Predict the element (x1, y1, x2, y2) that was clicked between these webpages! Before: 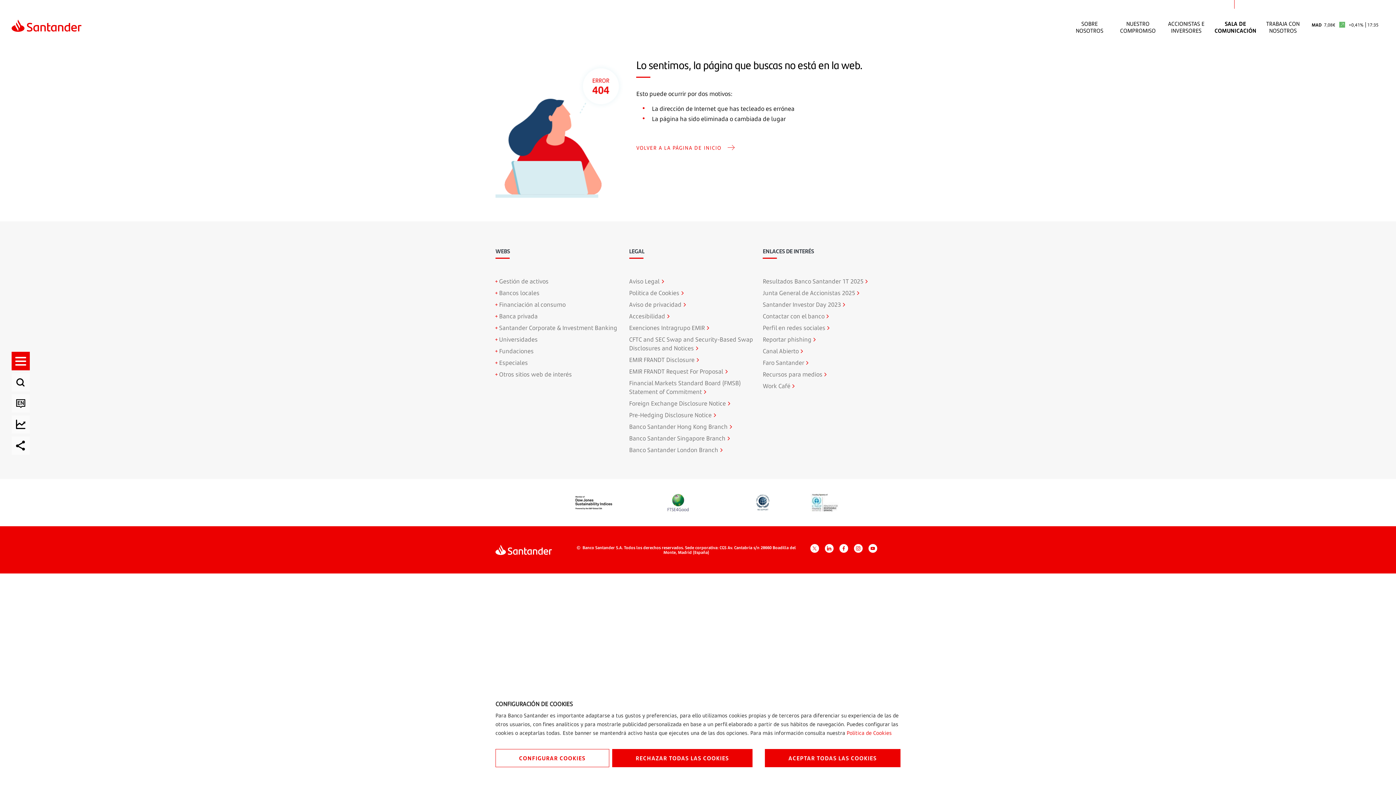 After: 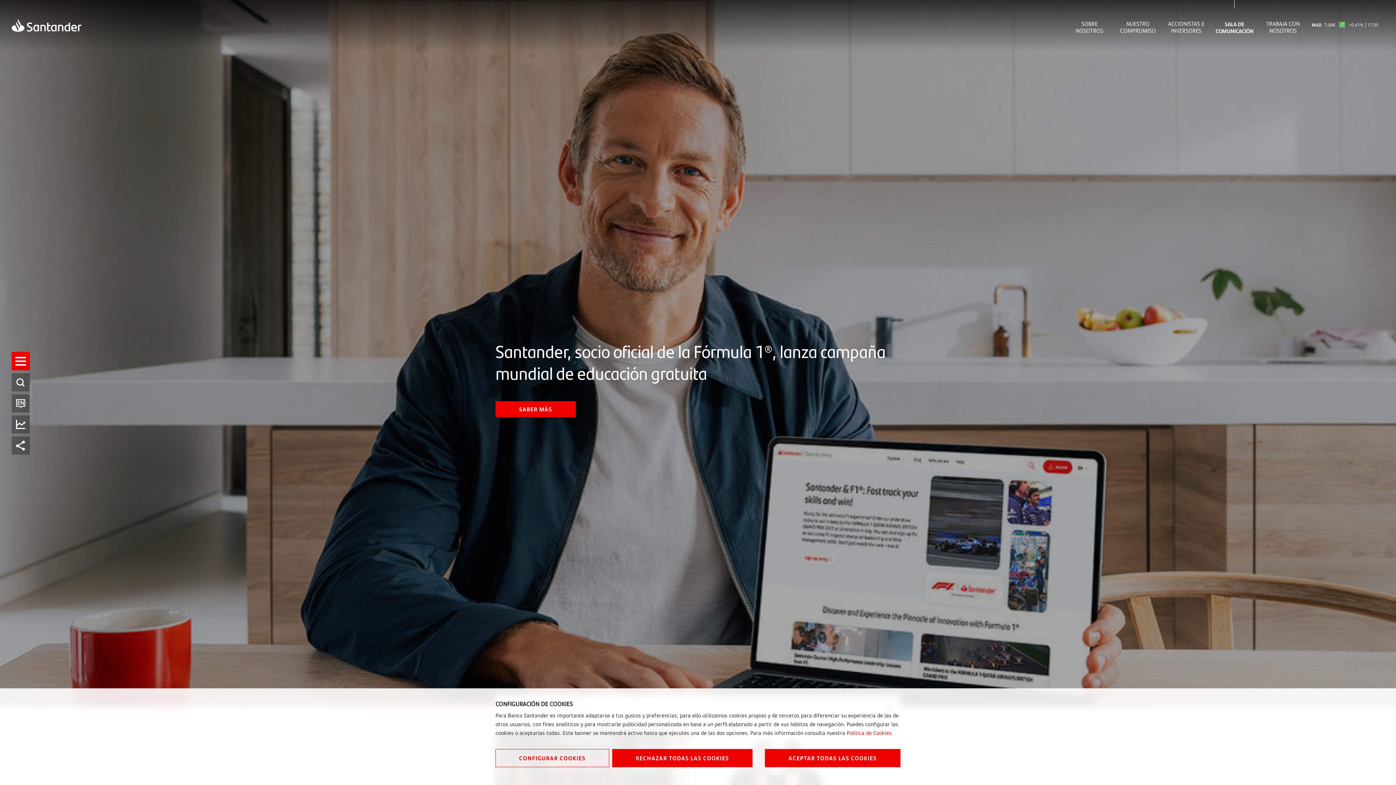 Action: bbox: (1214, 20, 1256, 34) label: SALA DE COMUNICACIÓN